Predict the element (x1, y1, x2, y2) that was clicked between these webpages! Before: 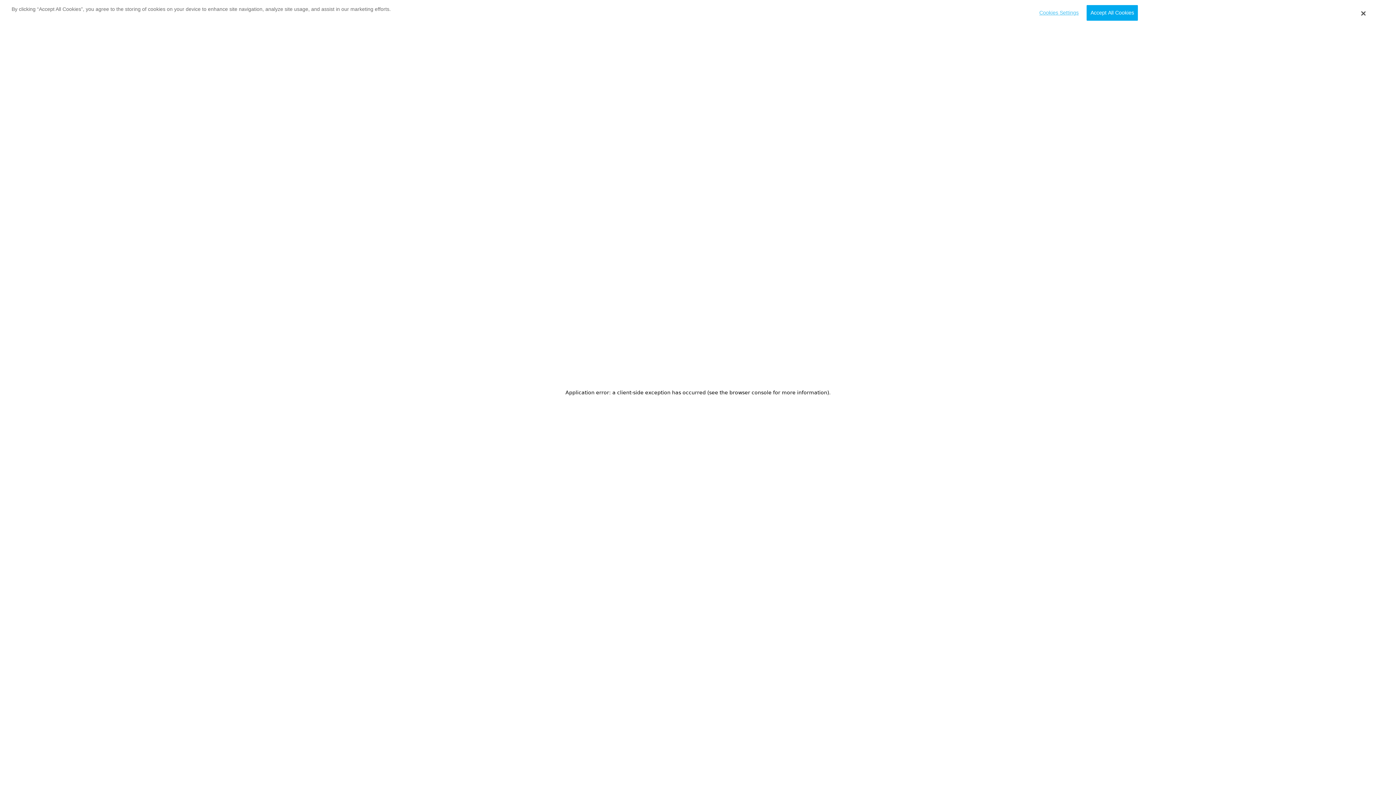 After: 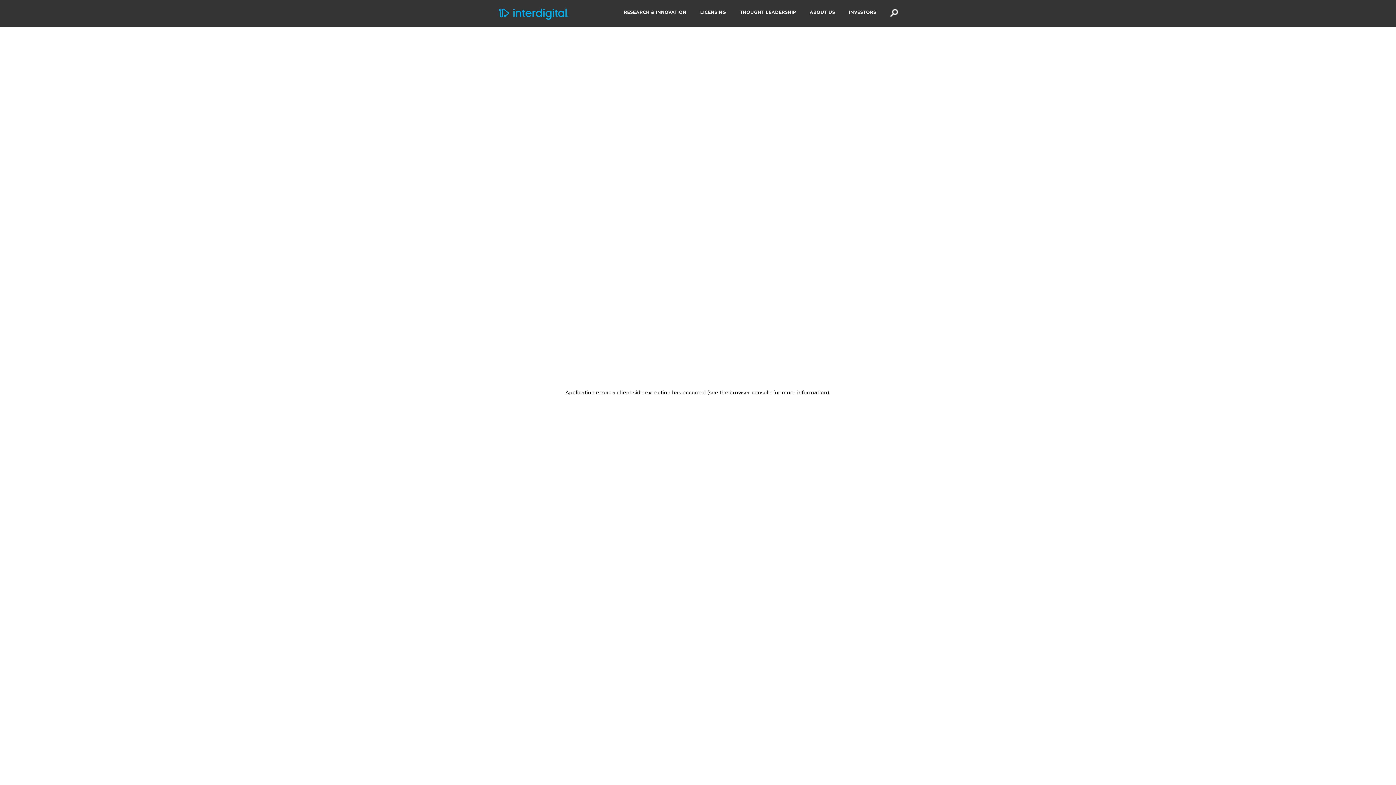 Action: label: Accept All Cookies bbox: (1086, 5, 1138, 20)